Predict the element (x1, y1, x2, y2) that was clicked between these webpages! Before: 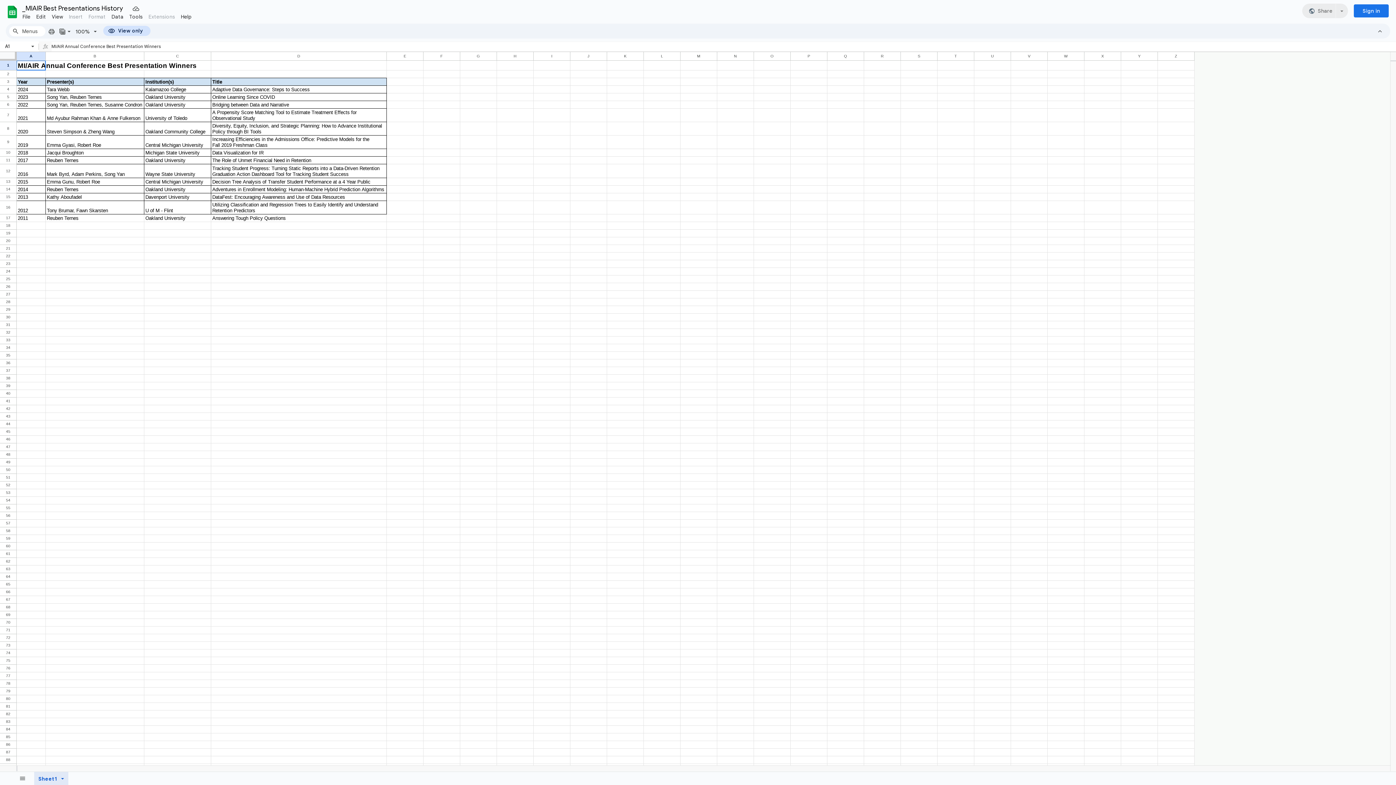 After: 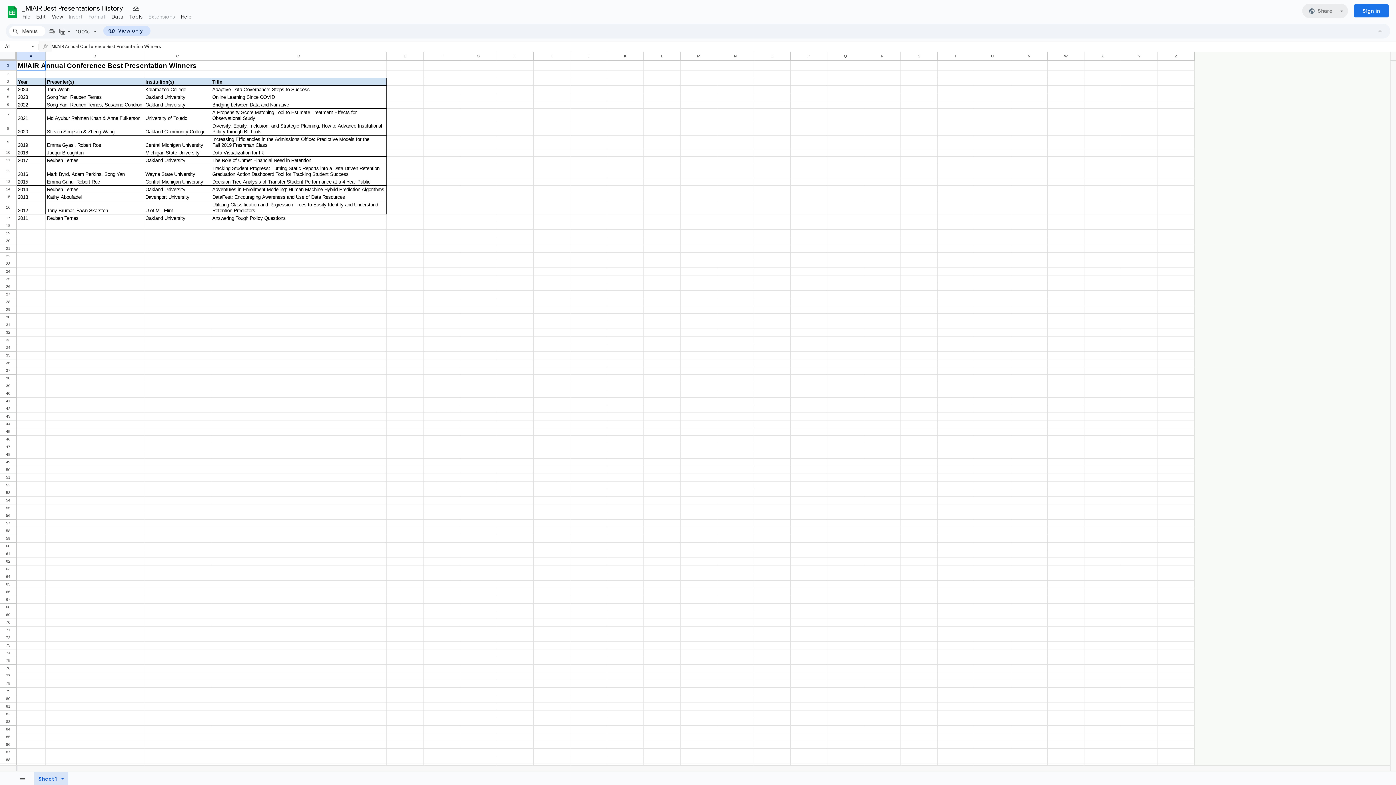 Action: bbox: (34, 772, 68, 785) label: Sheet1